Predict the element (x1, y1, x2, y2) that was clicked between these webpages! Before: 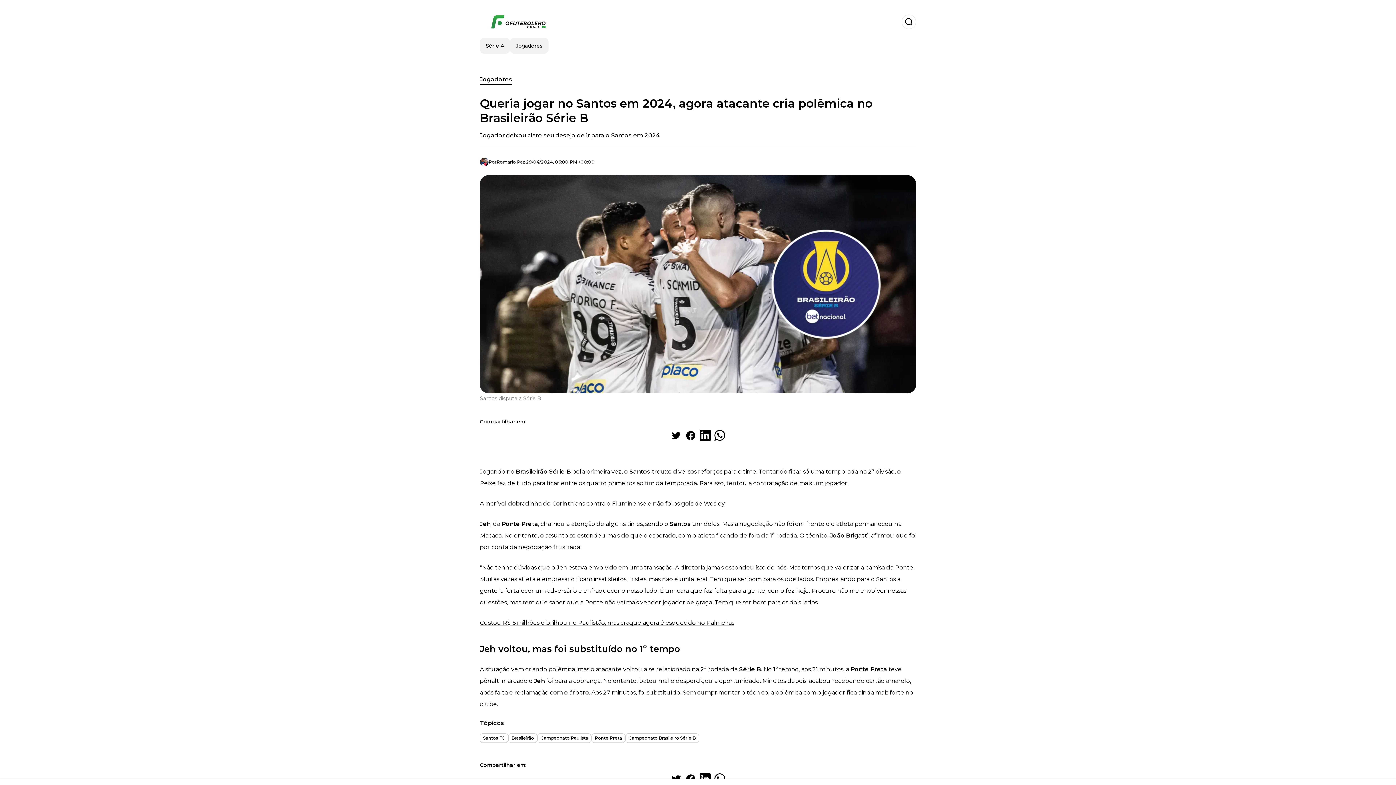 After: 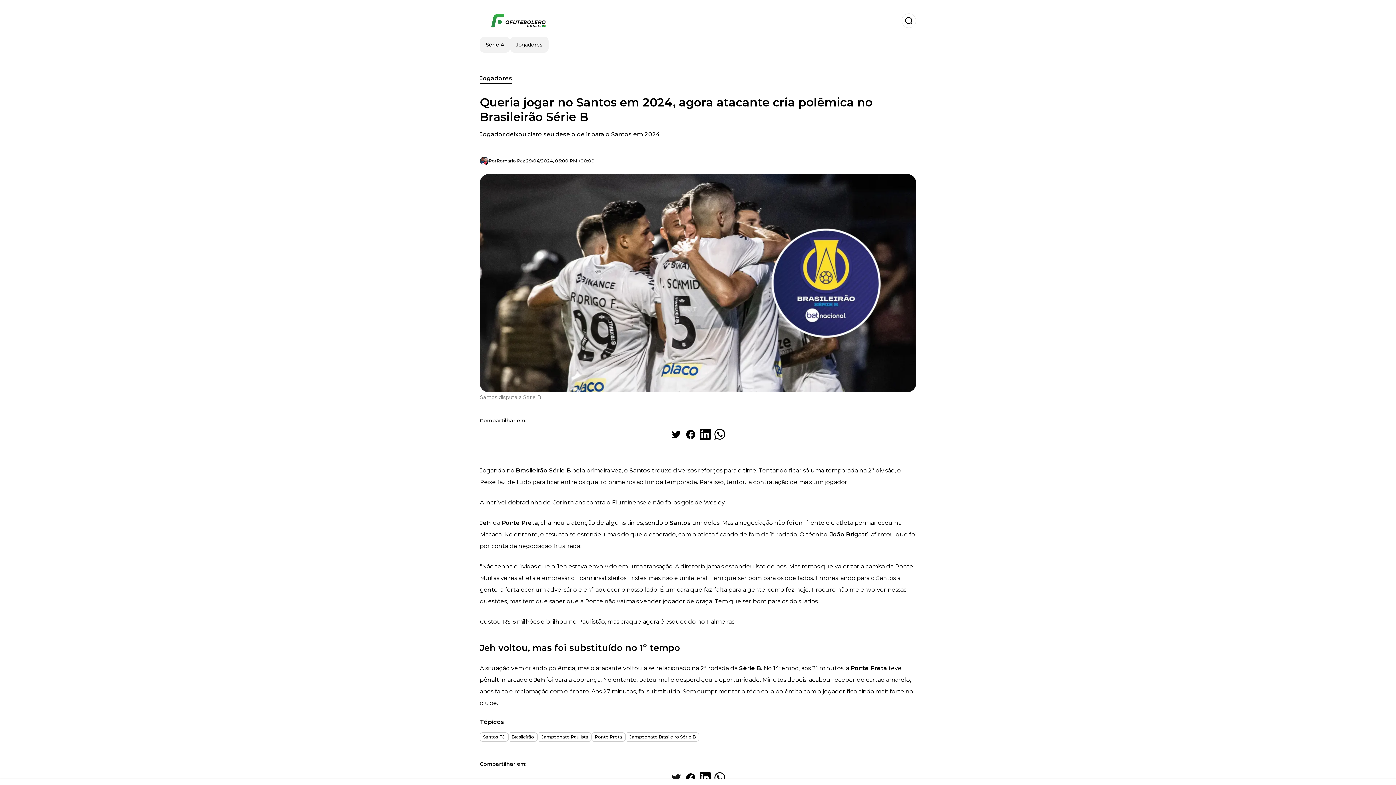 Action: bbox: (669, 772, 683, 786) label: Share on Twitter